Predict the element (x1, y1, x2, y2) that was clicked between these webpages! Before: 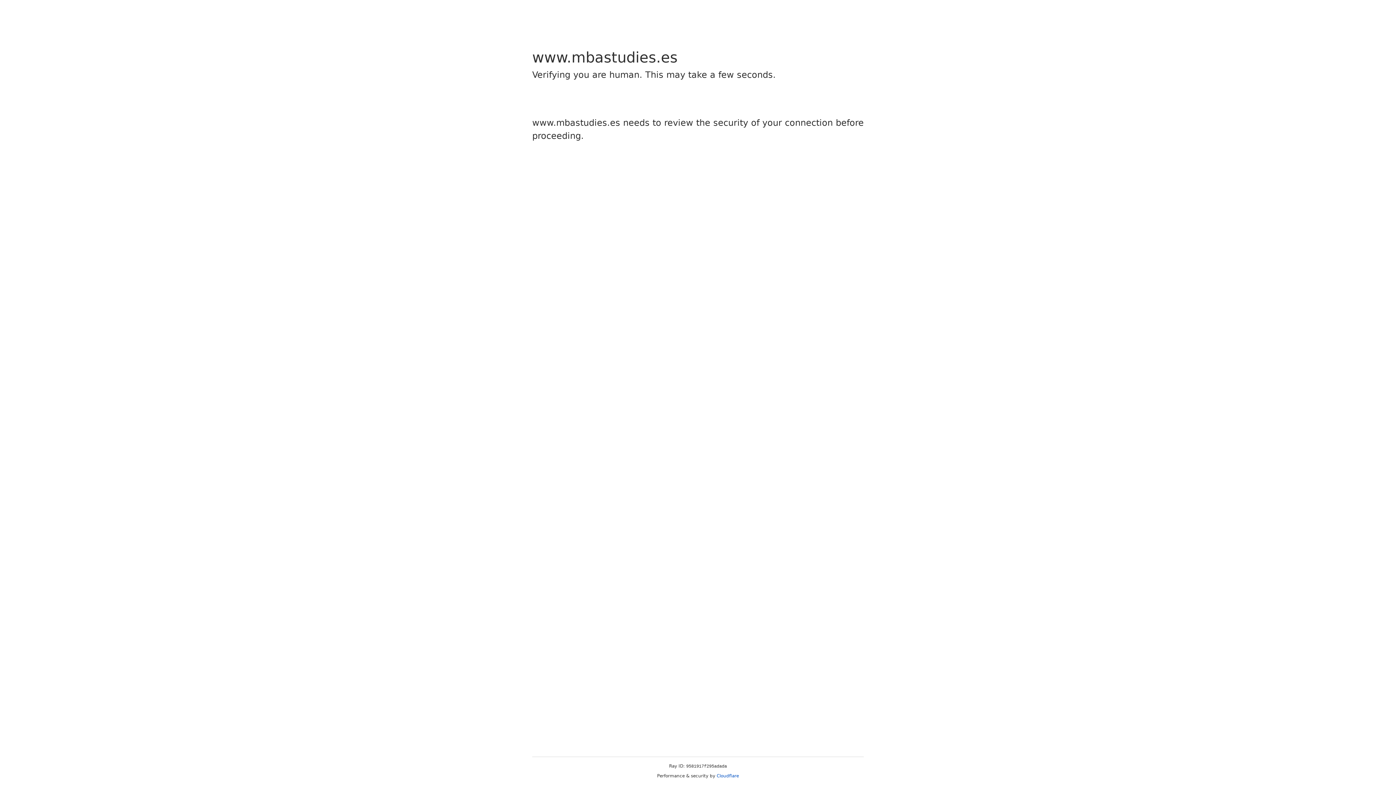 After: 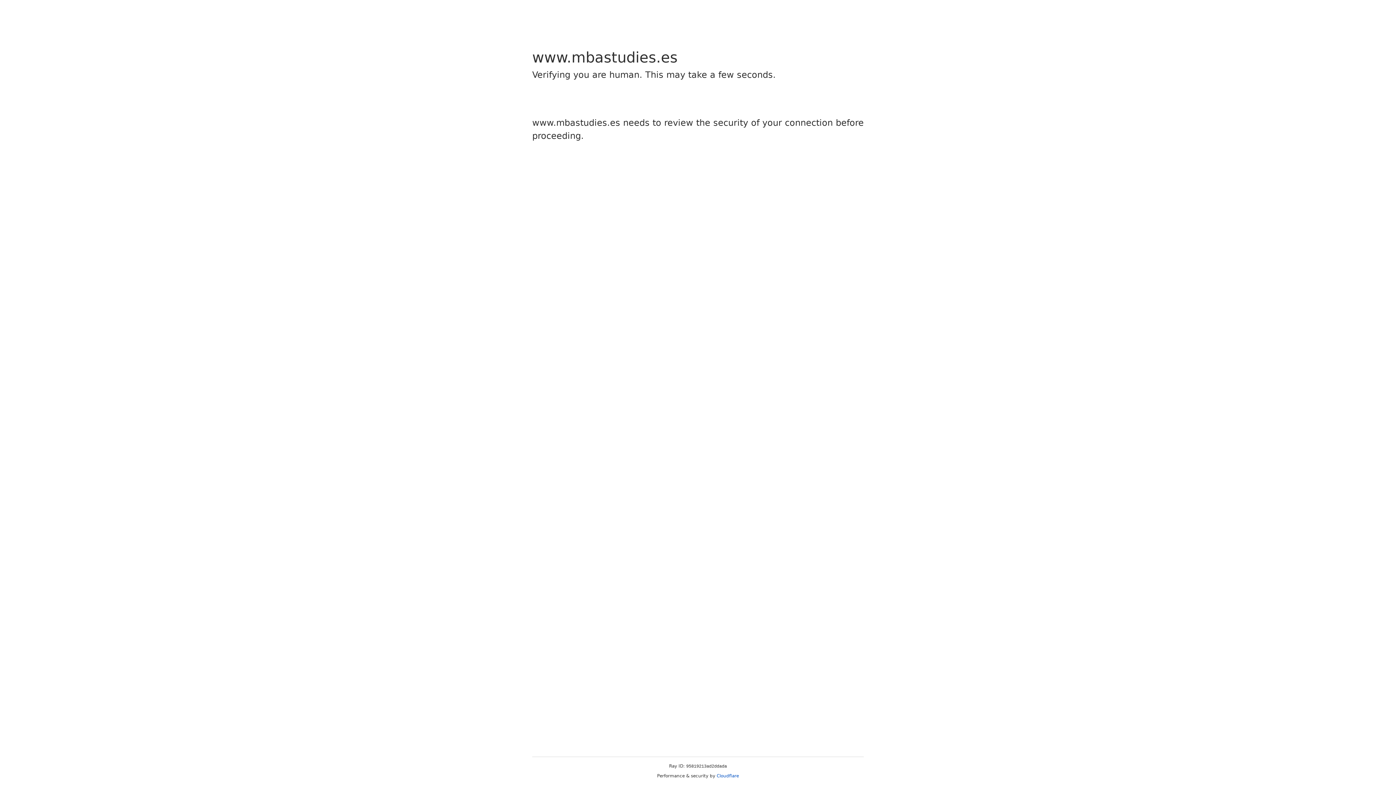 Action: label: Cloudflare bbox: (716, 773, 739, 778)